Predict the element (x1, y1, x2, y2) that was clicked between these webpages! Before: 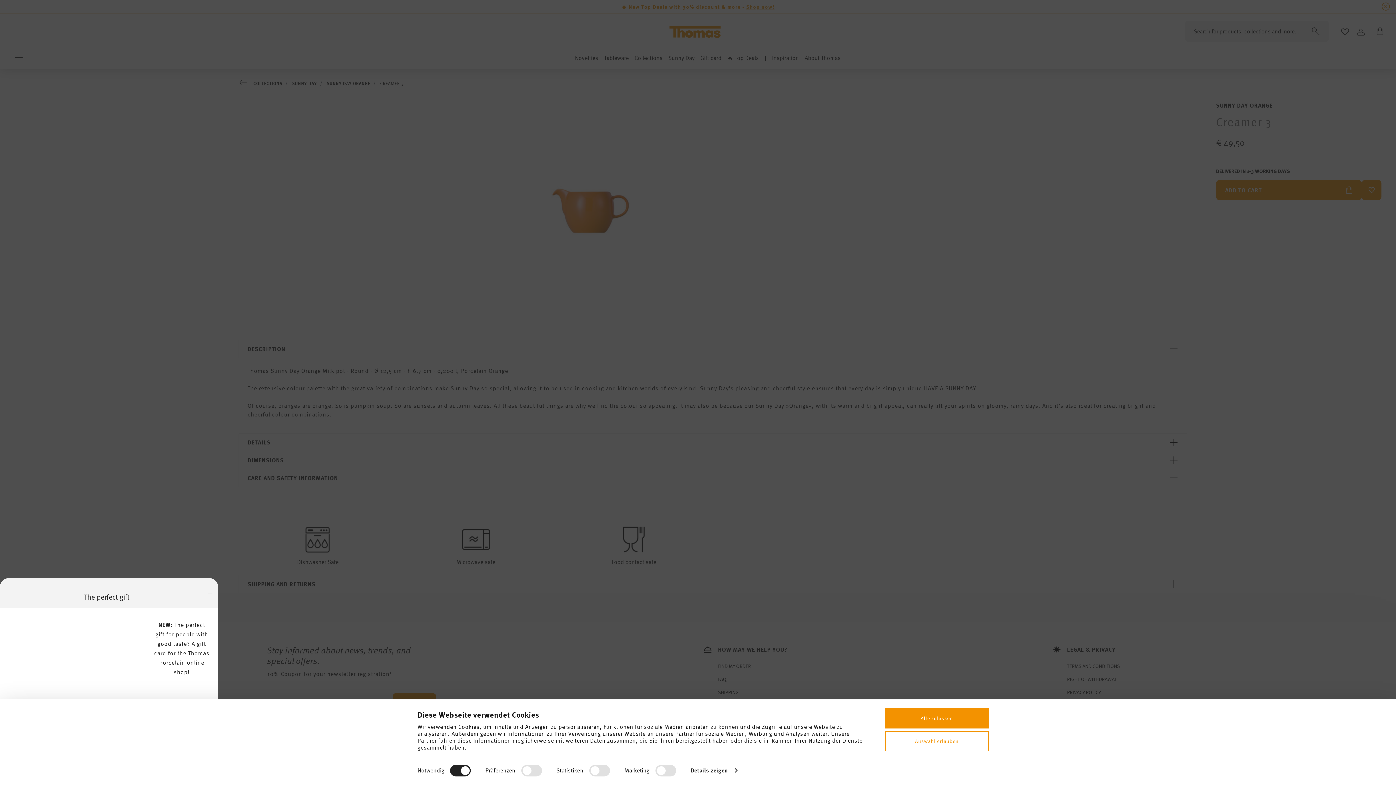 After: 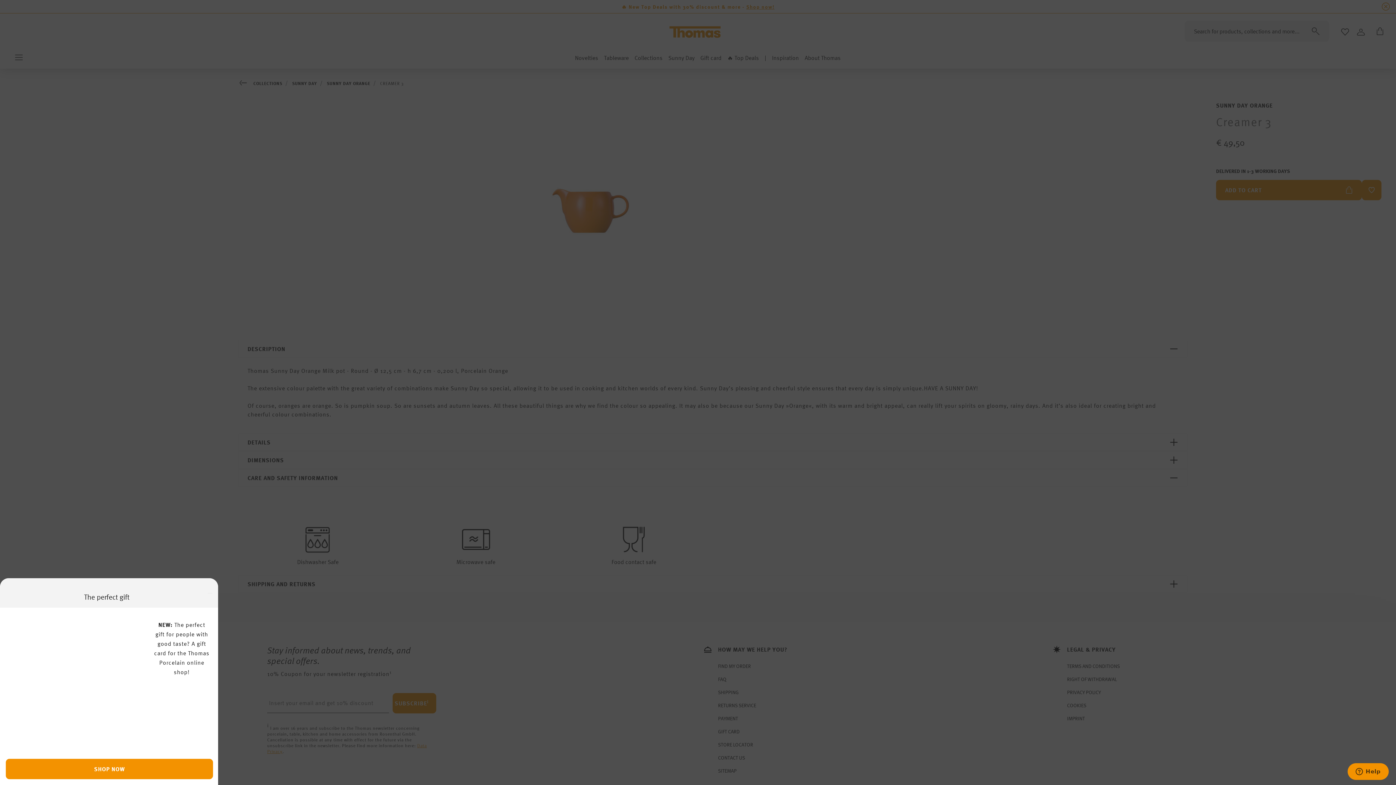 Action: bbox: (885, 708, 989, 728) label: Alle zulassen